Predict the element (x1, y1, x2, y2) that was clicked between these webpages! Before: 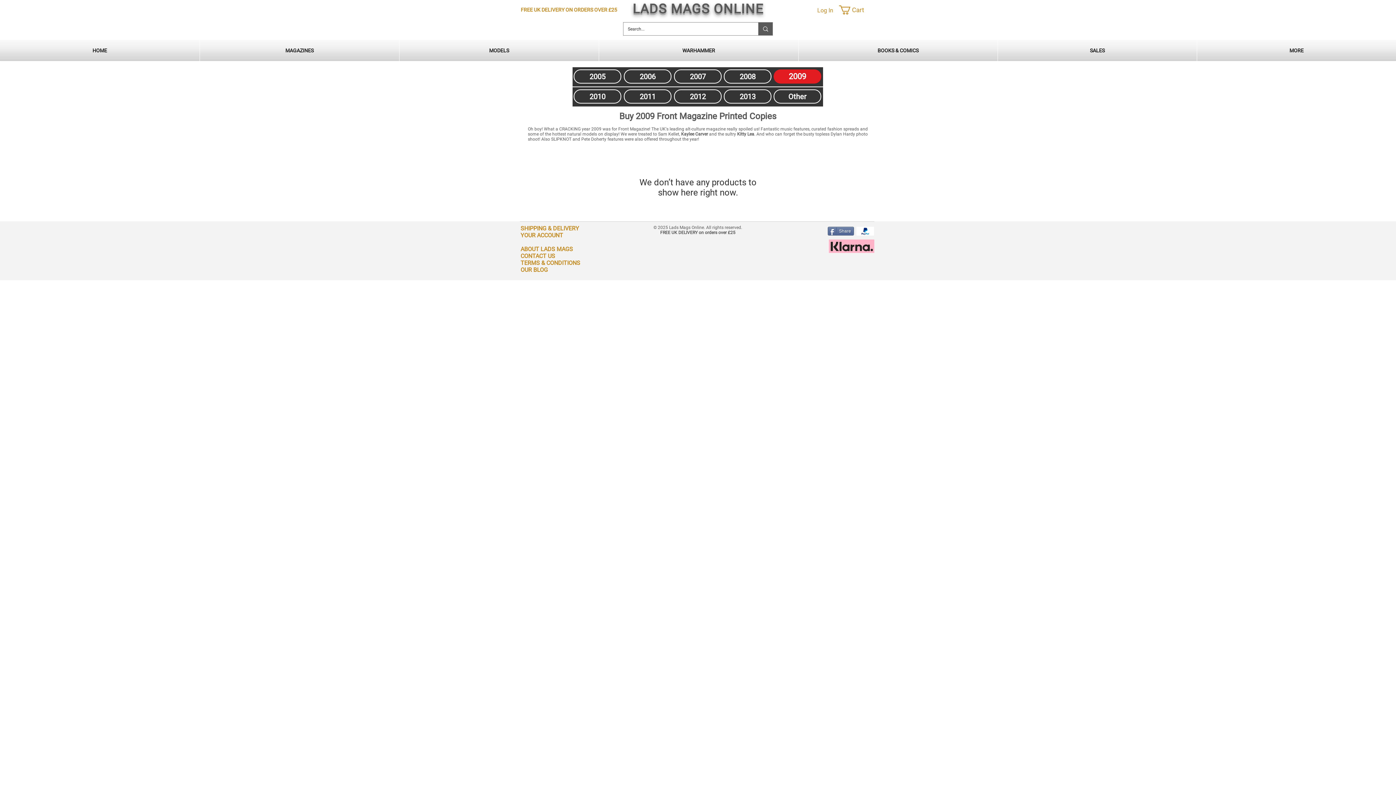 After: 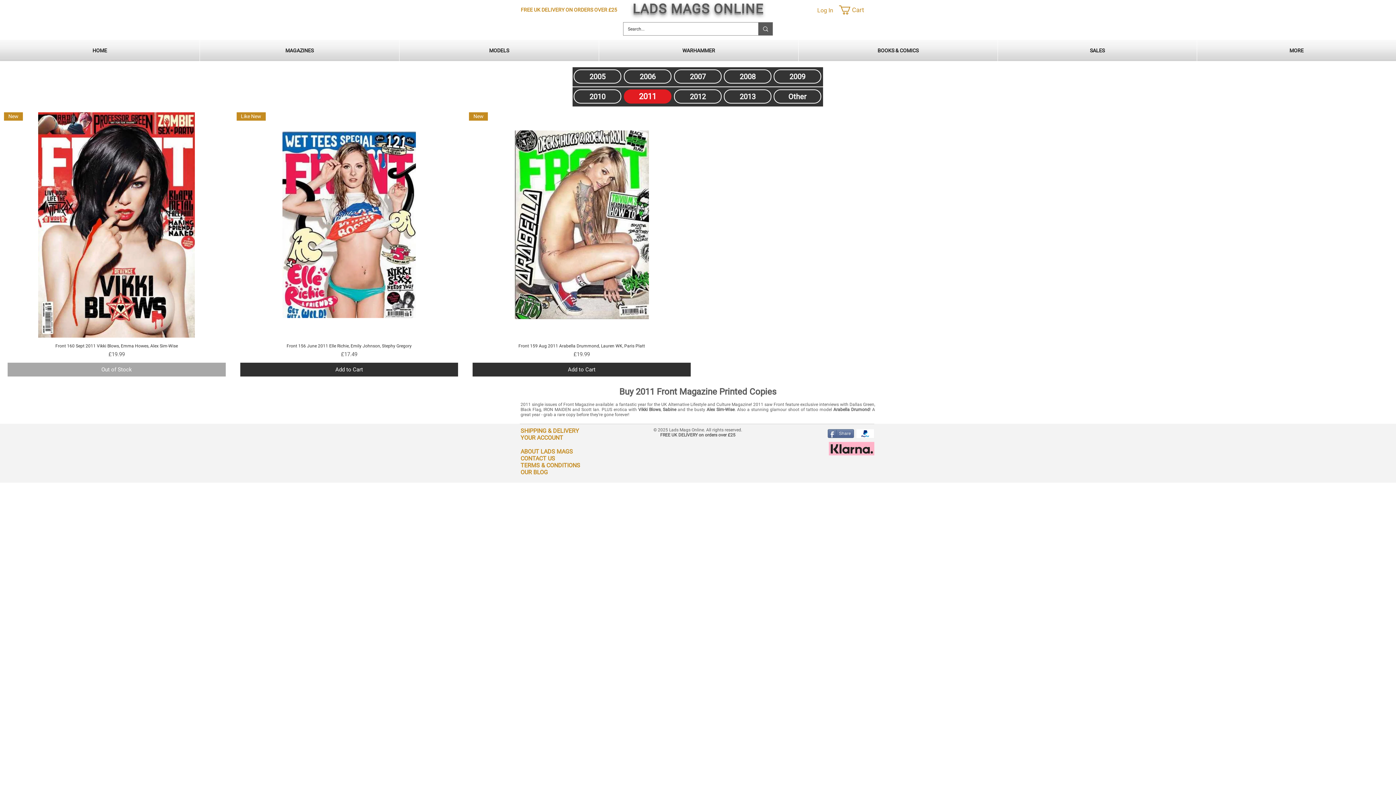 Action: bbox: (624, 89, 671, 103) label: 2011